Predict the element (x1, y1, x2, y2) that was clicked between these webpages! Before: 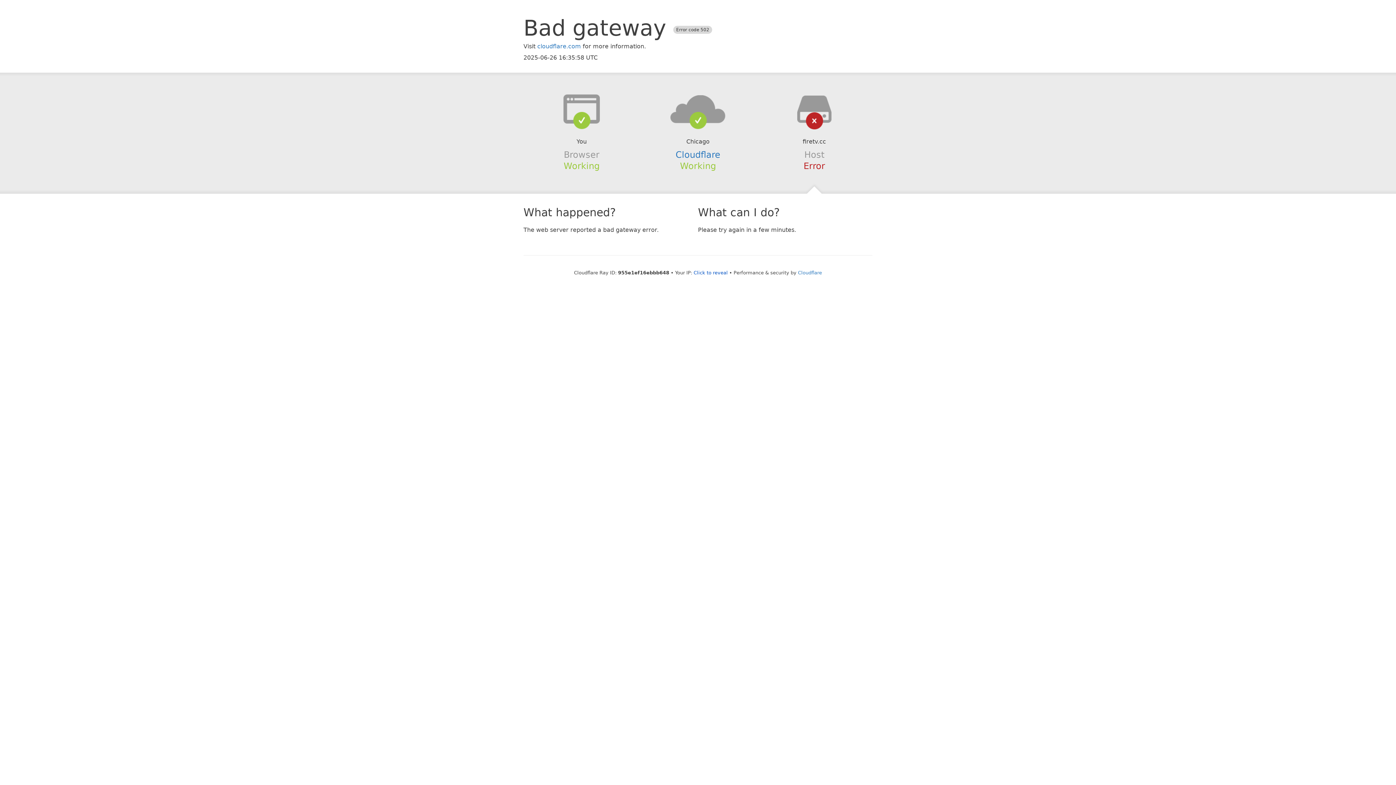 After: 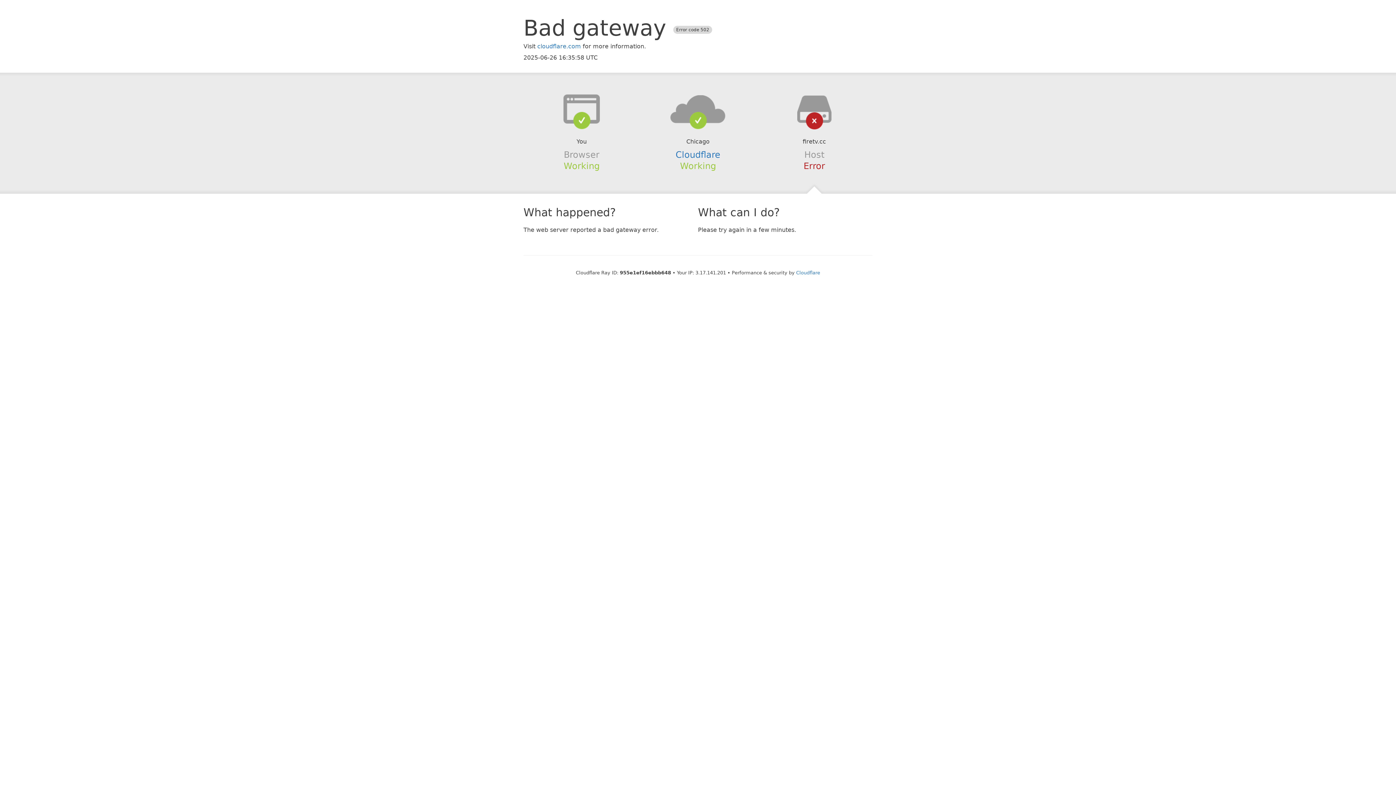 Action: bbox: (693, 270, 728, 275) label: Click to reveal